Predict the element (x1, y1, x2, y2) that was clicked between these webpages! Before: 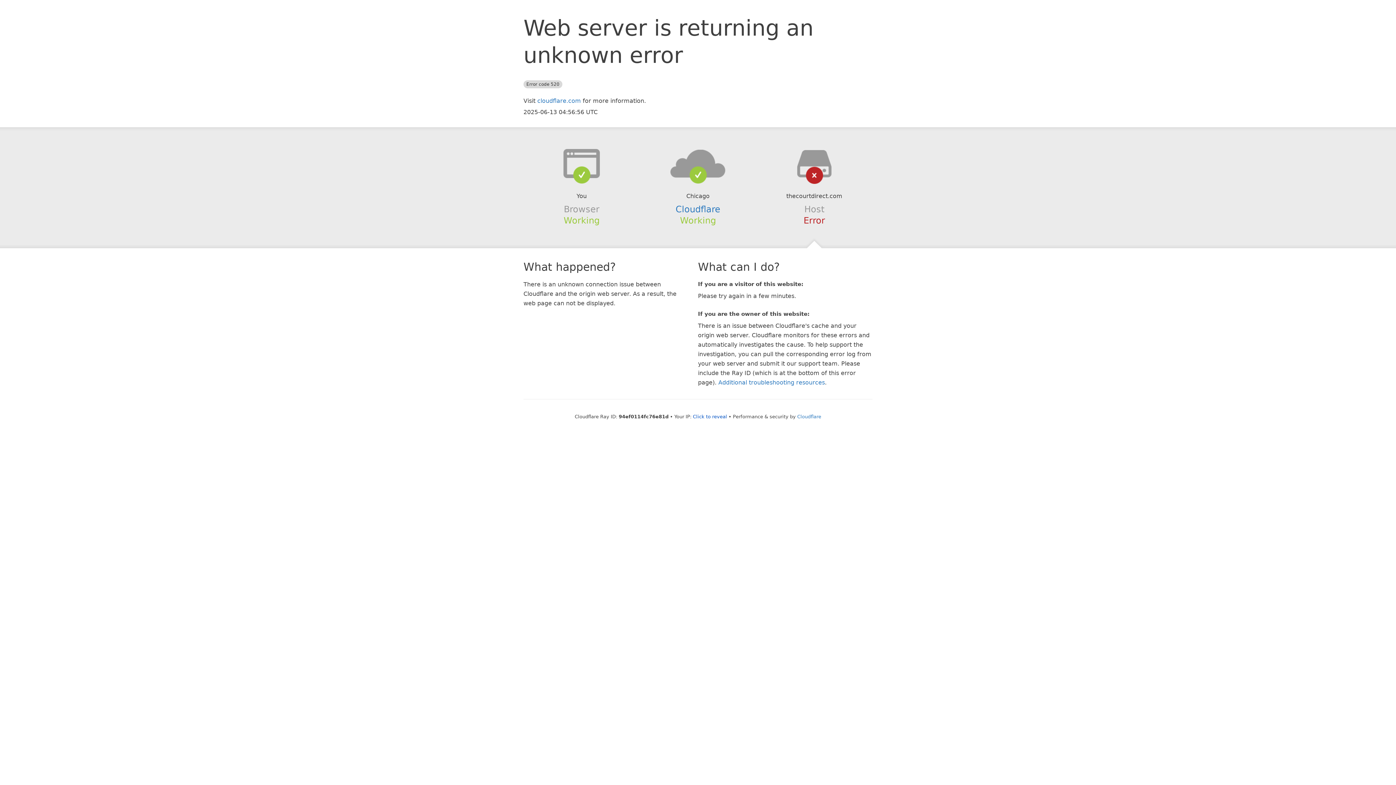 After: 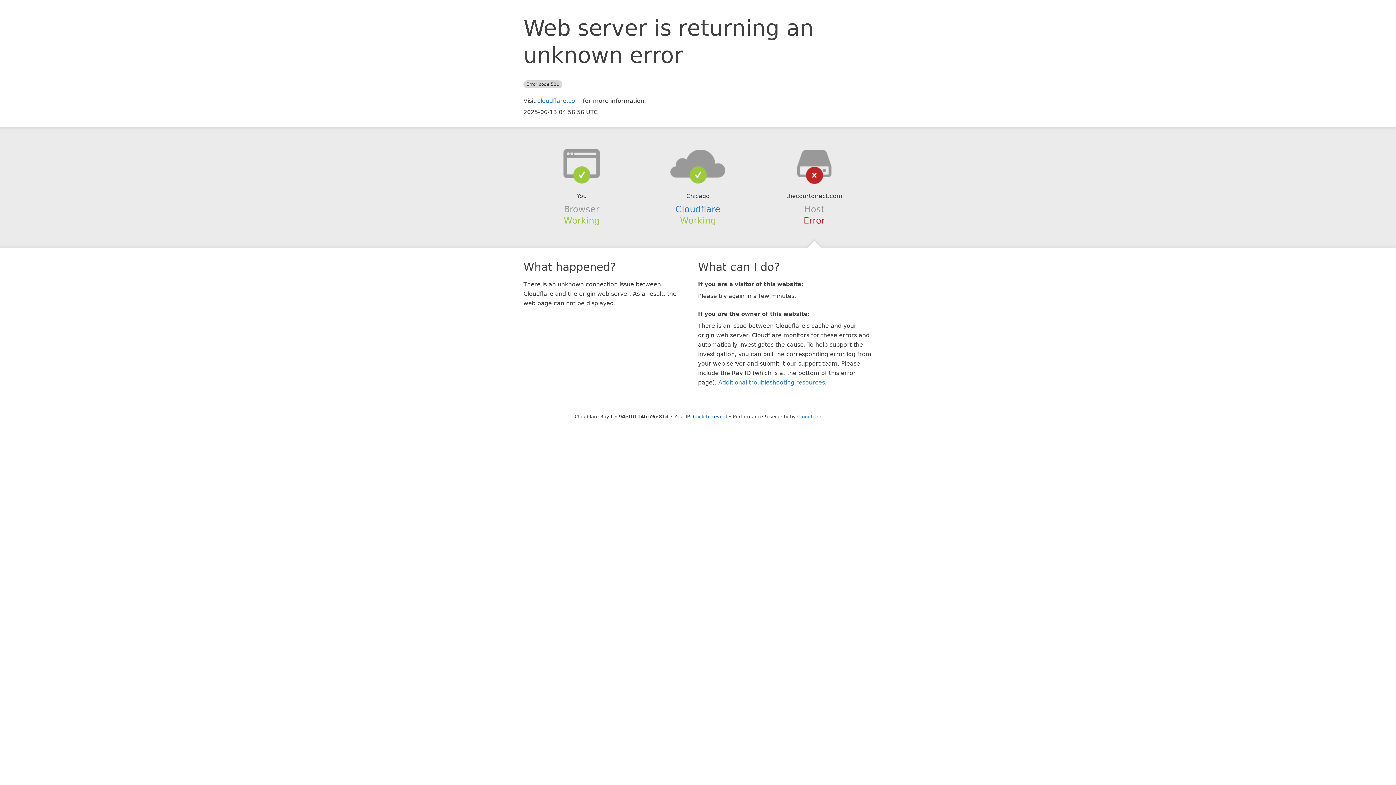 Action: bbox: (639, 148, 756, 178)